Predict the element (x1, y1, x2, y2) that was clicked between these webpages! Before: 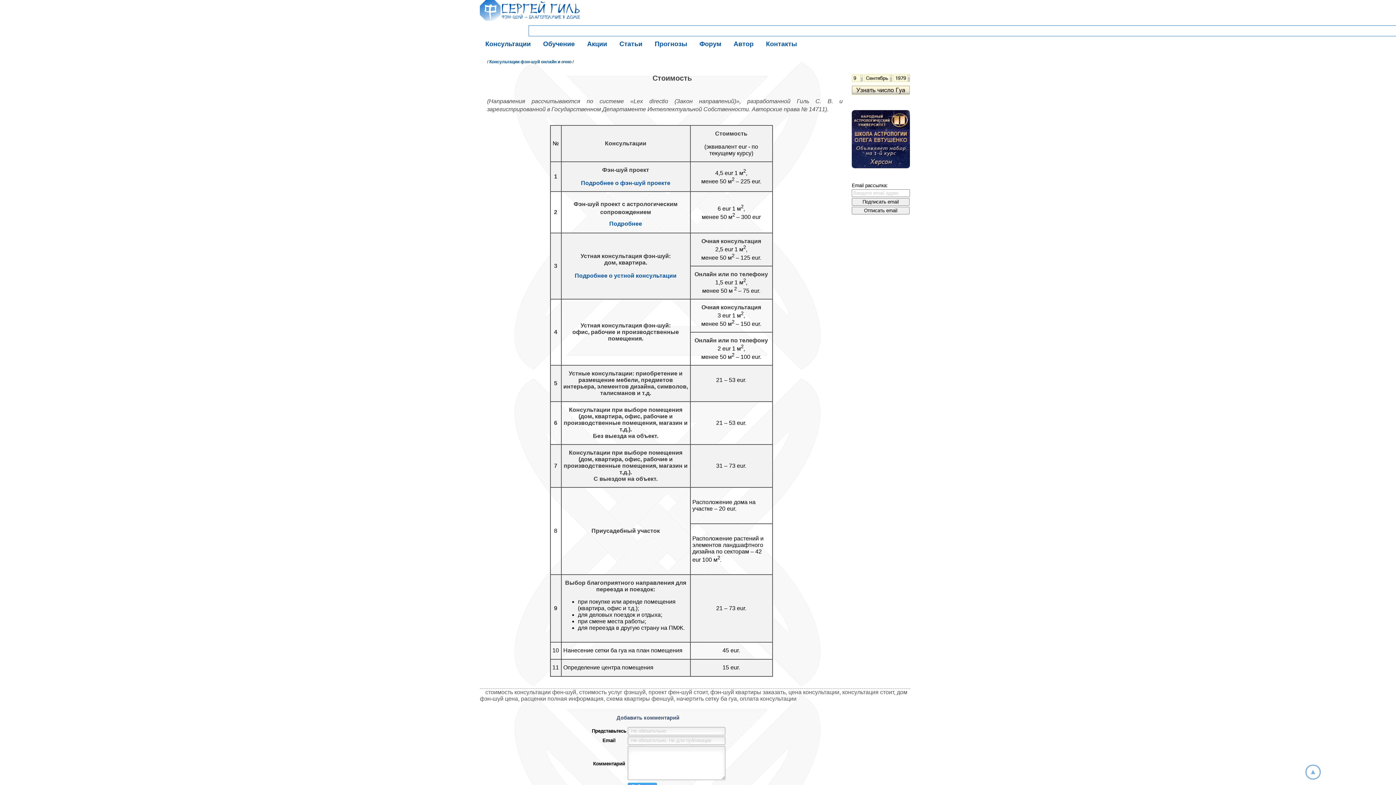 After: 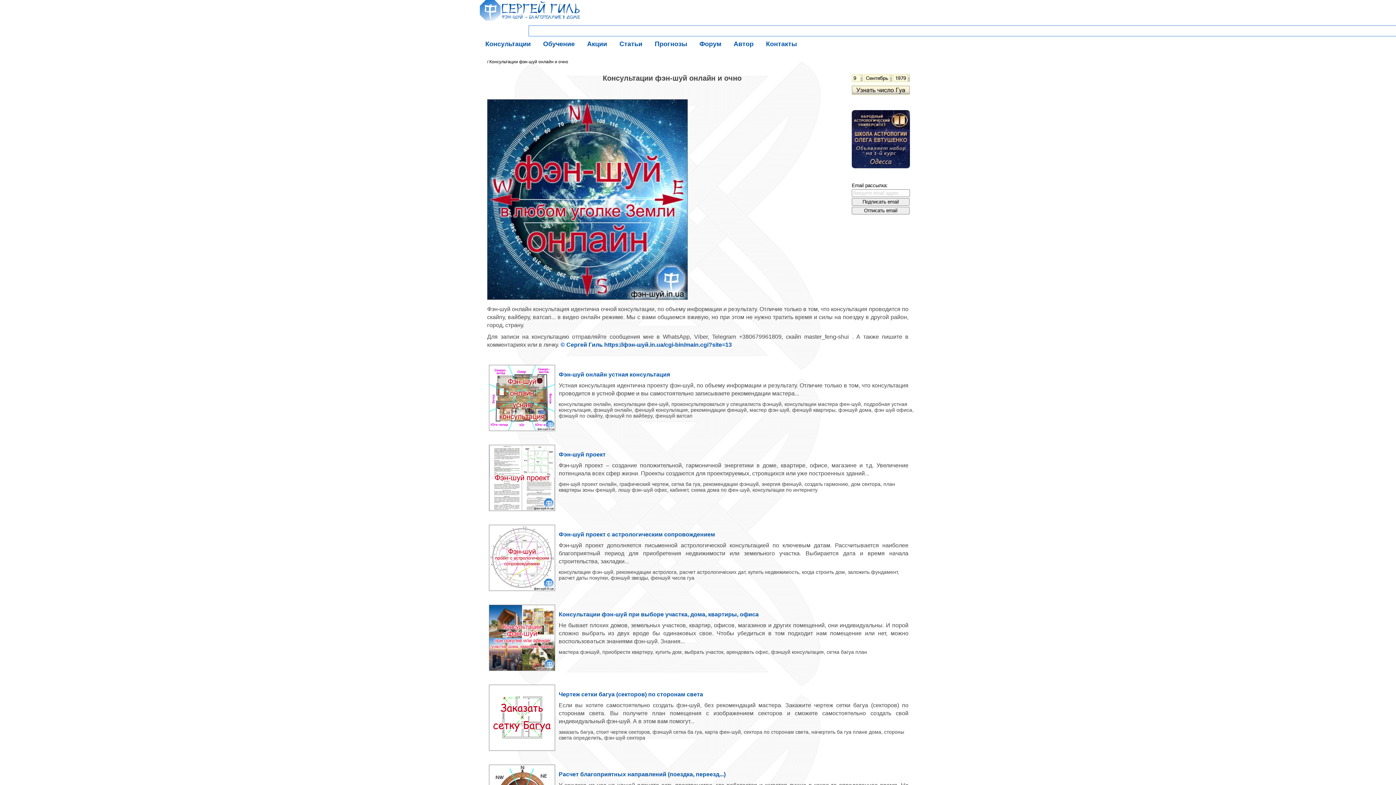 Action: label: Консультации фэн-шуй онлайн и очно bbox: (489, 59, 571, 64)